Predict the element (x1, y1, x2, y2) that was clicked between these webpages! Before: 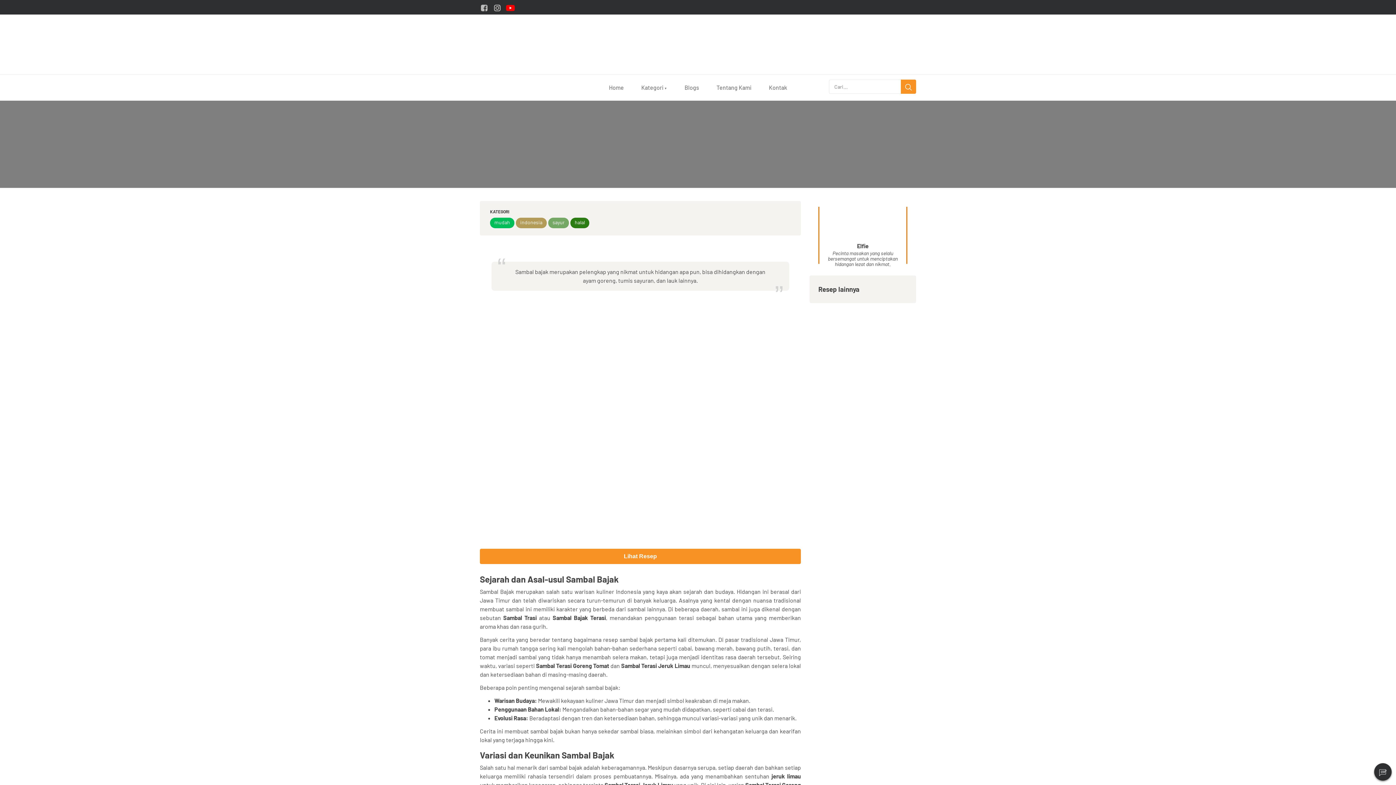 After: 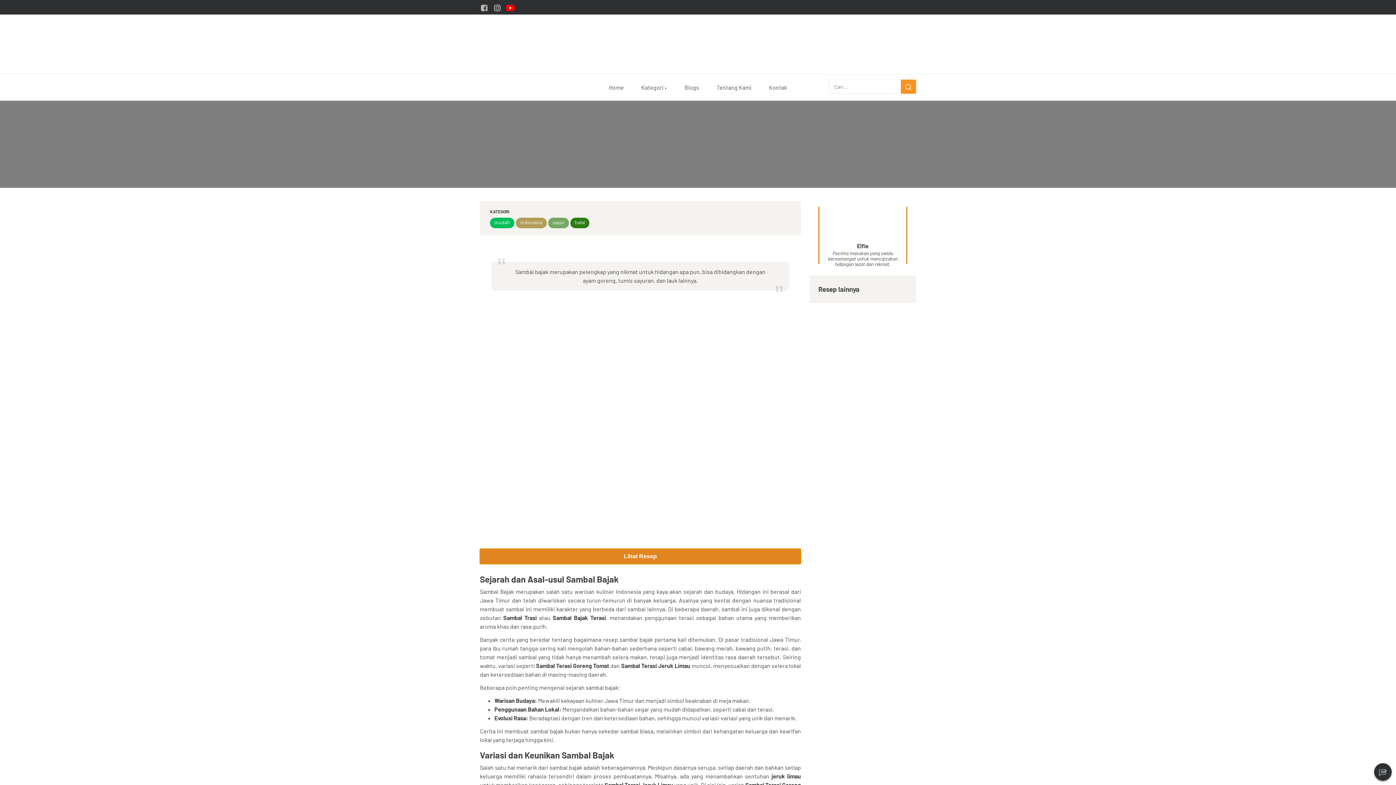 Action: label: Lihat Resep bbox: (480, 549, 801, 564)